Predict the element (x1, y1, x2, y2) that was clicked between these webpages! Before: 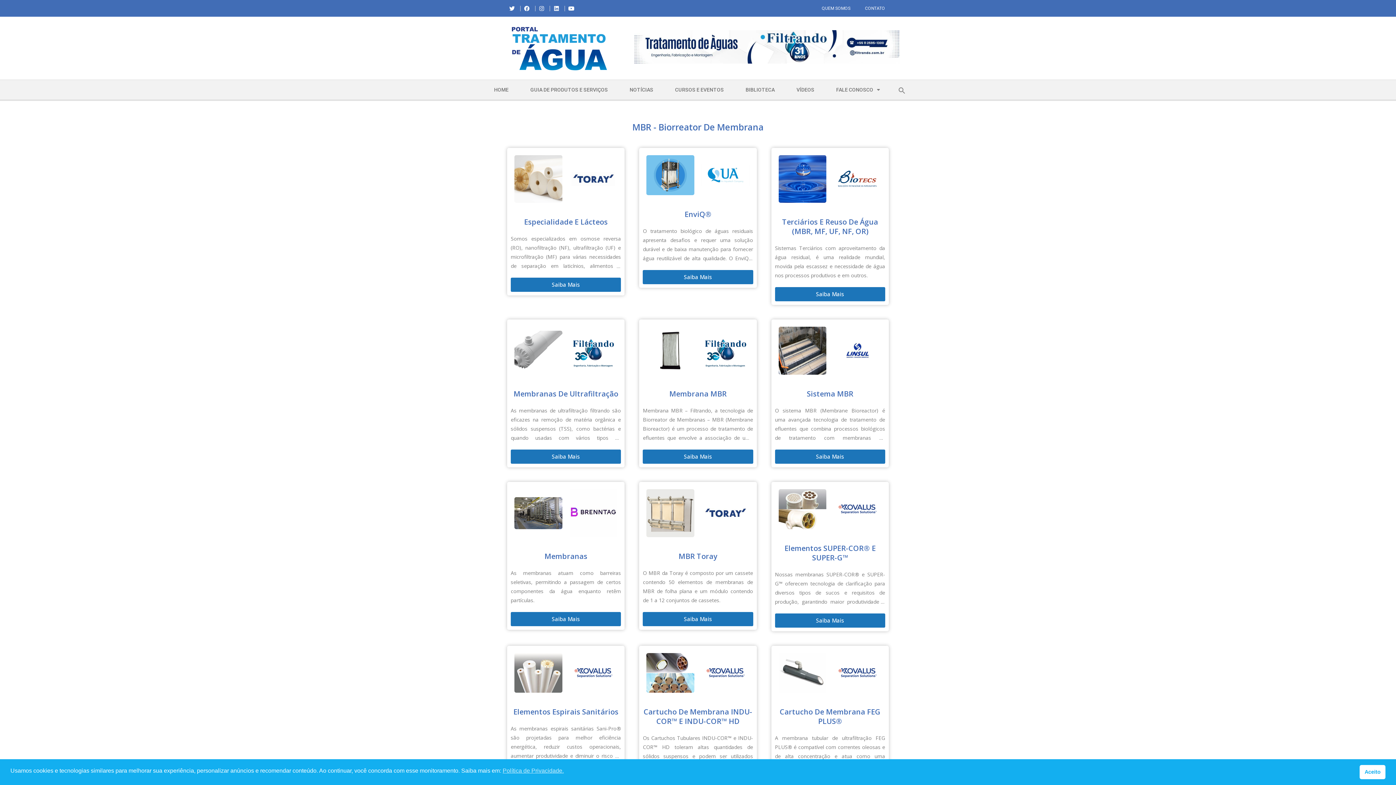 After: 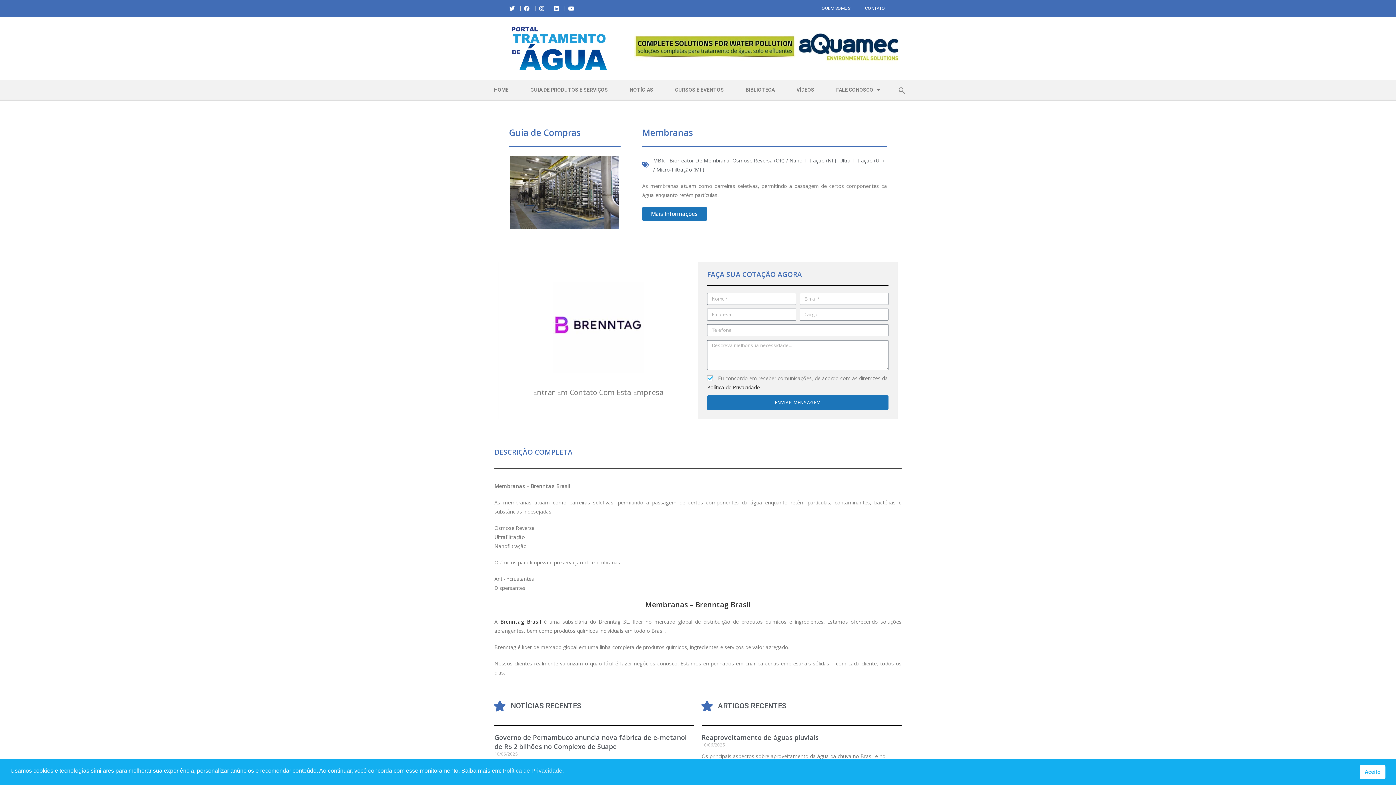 Action: bbox: (544, 551, 587, 561) label: Membranas